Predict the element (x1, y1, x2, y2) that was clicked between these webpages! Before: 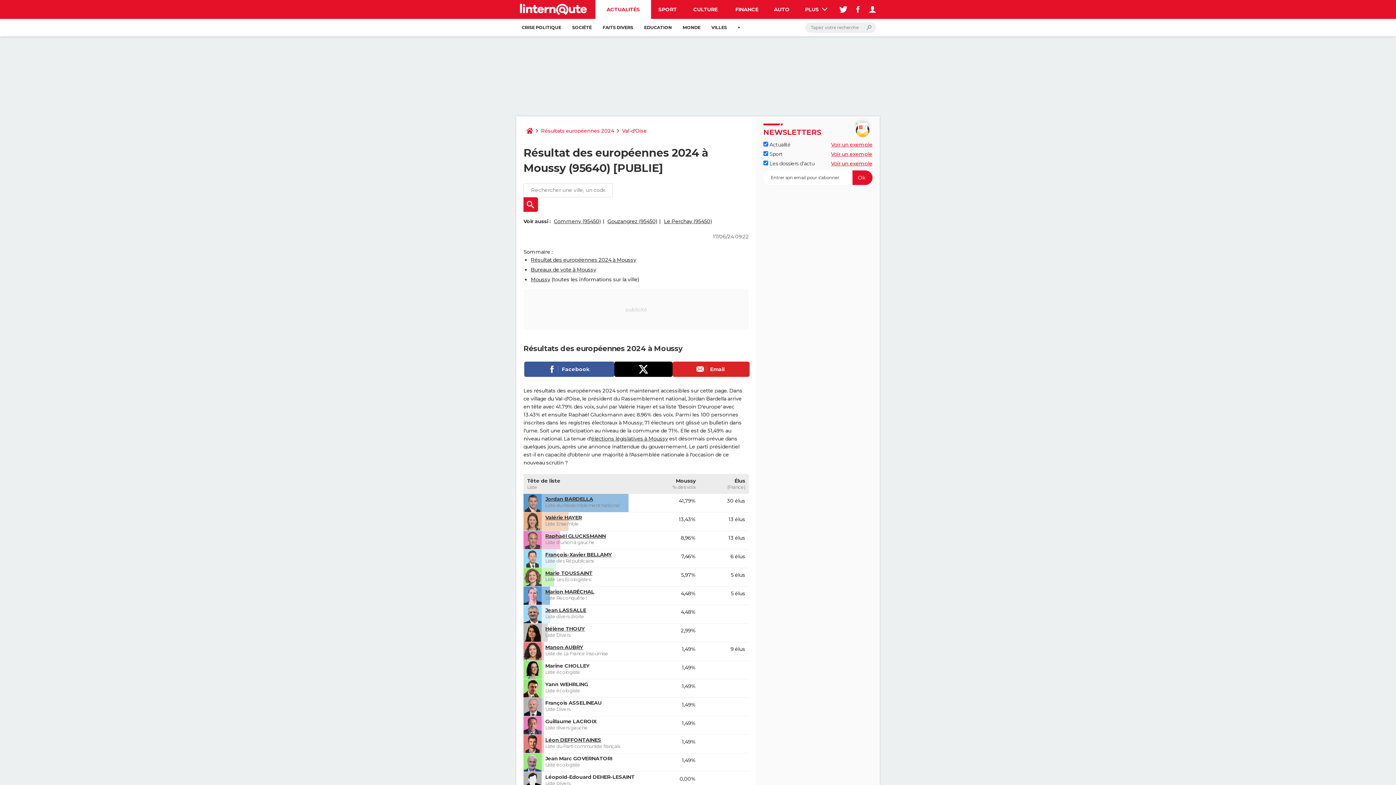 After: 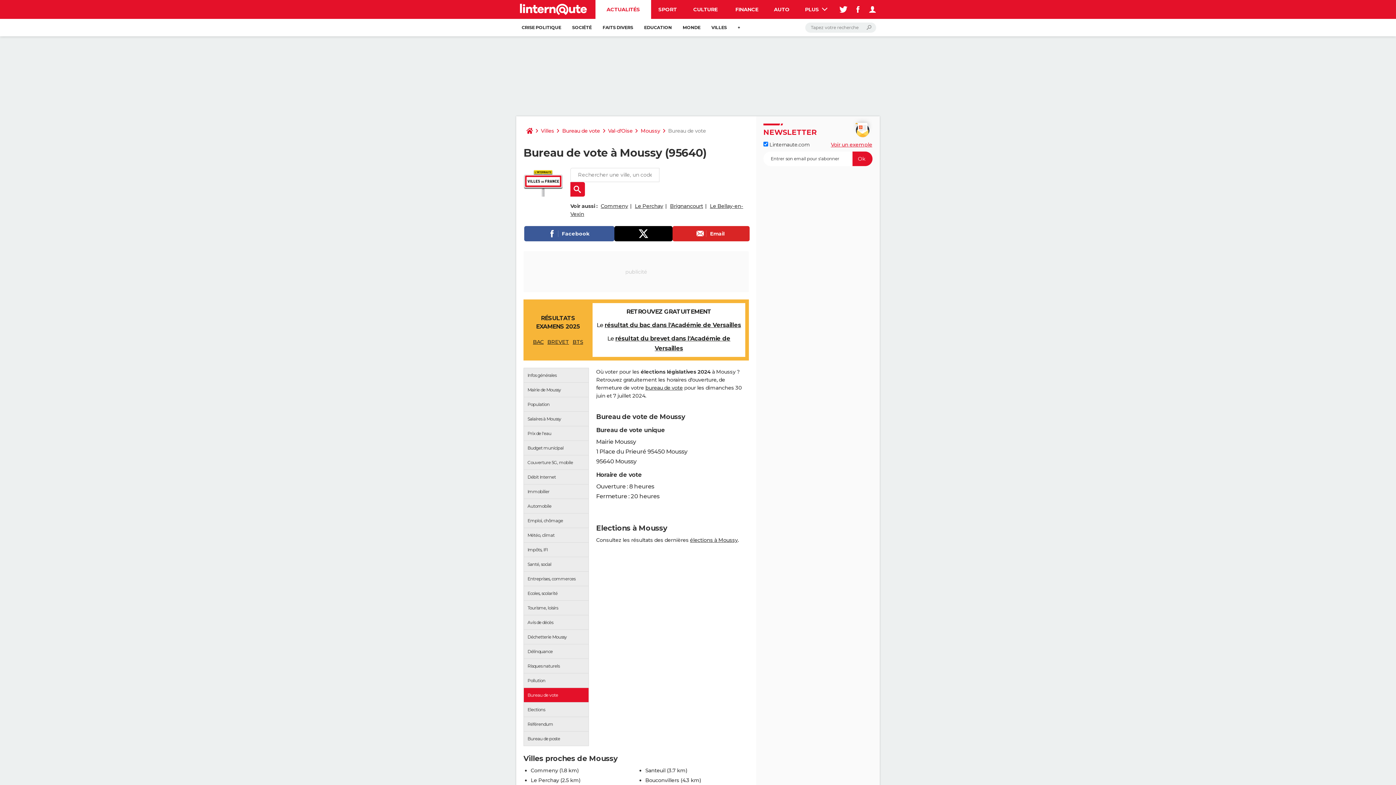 Action: label: Bureaux de vote à Moussy bbox: (530, 266, 596, 273)